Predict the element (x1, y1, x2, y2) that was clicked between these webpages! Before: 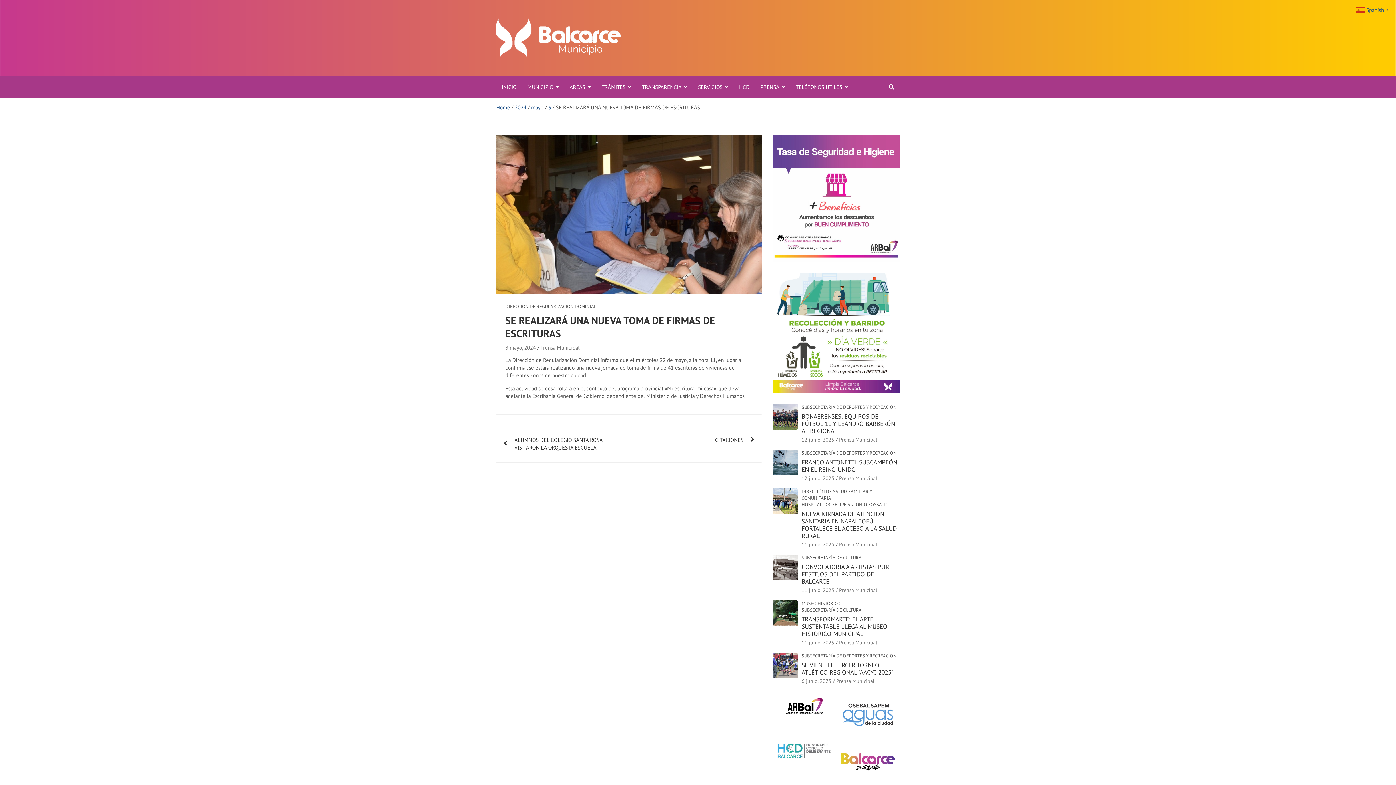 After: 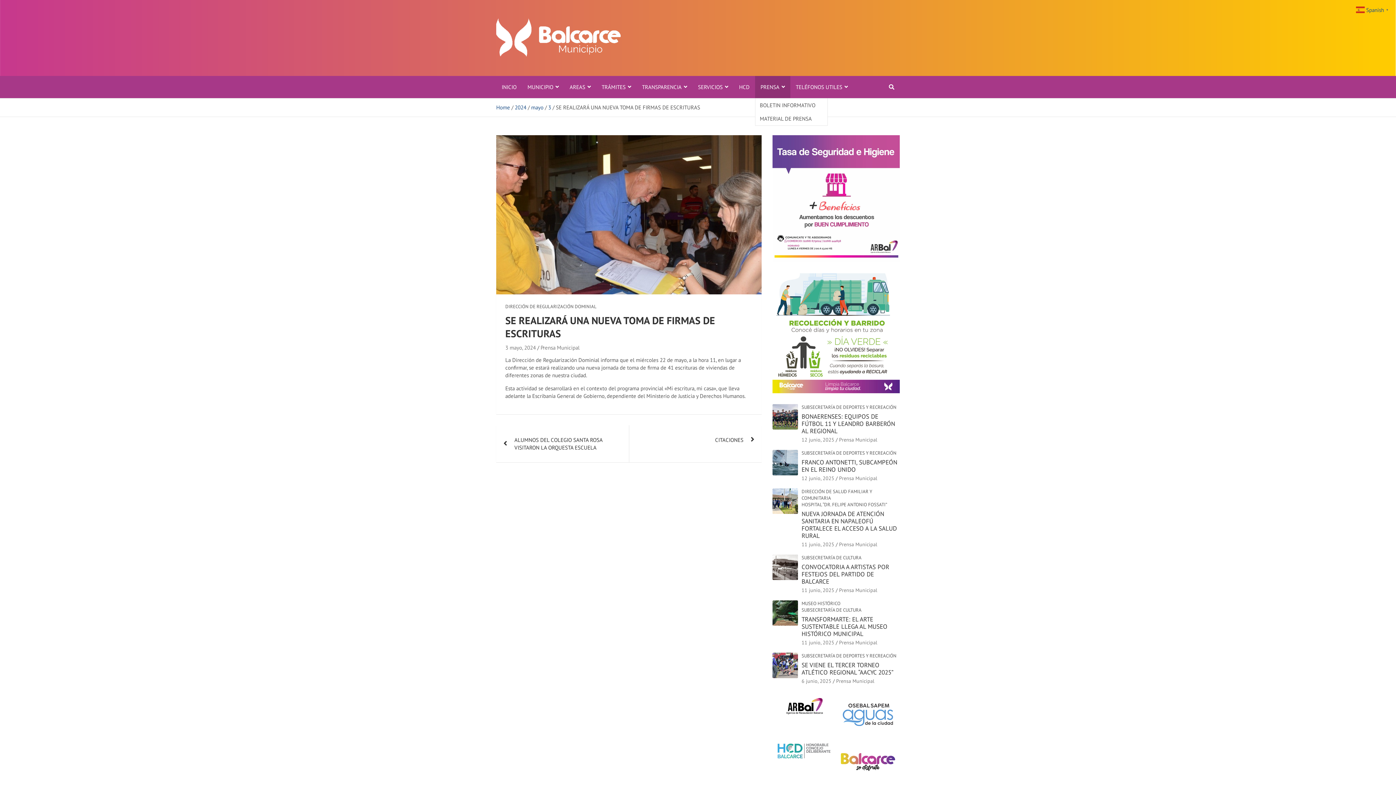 Action: label: PRENSA bbox: (755, 75, 790, 98)